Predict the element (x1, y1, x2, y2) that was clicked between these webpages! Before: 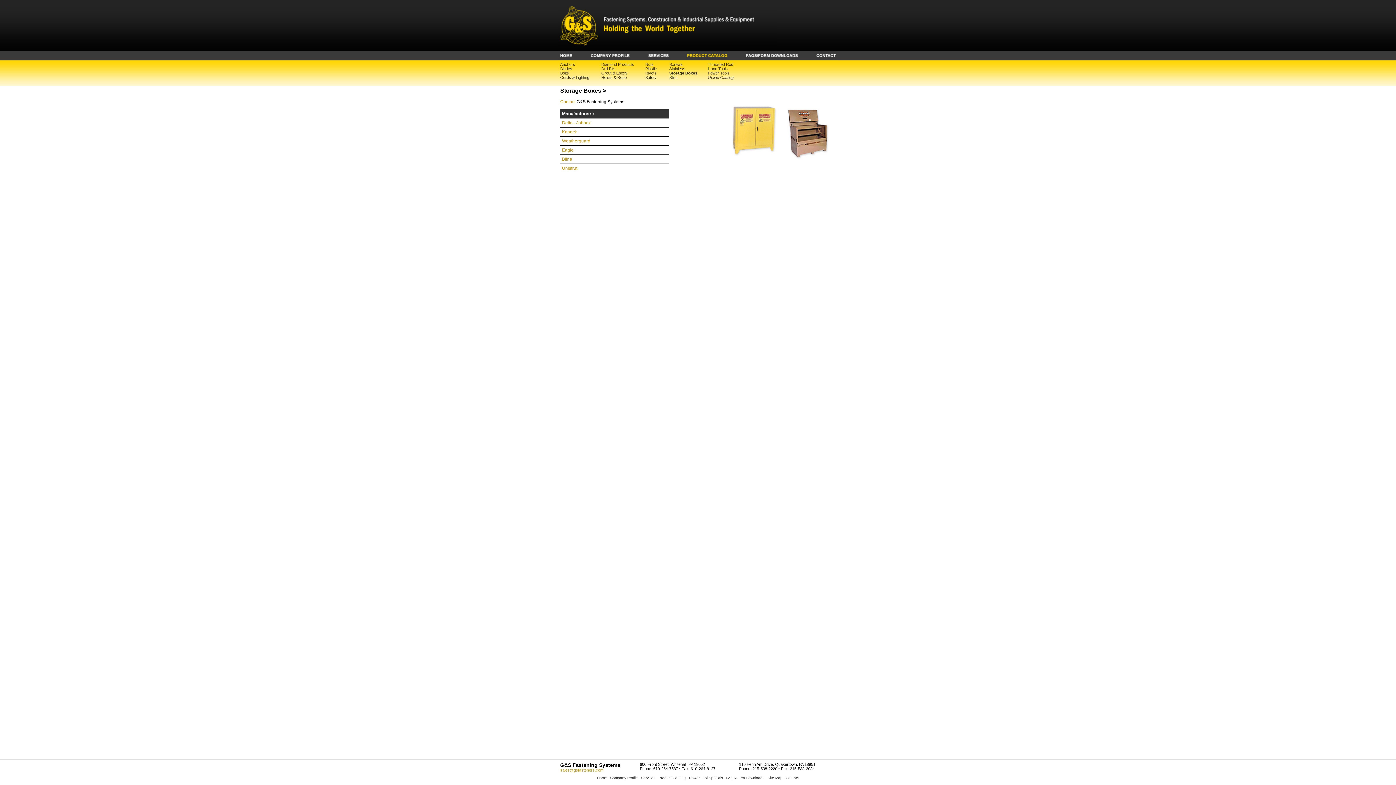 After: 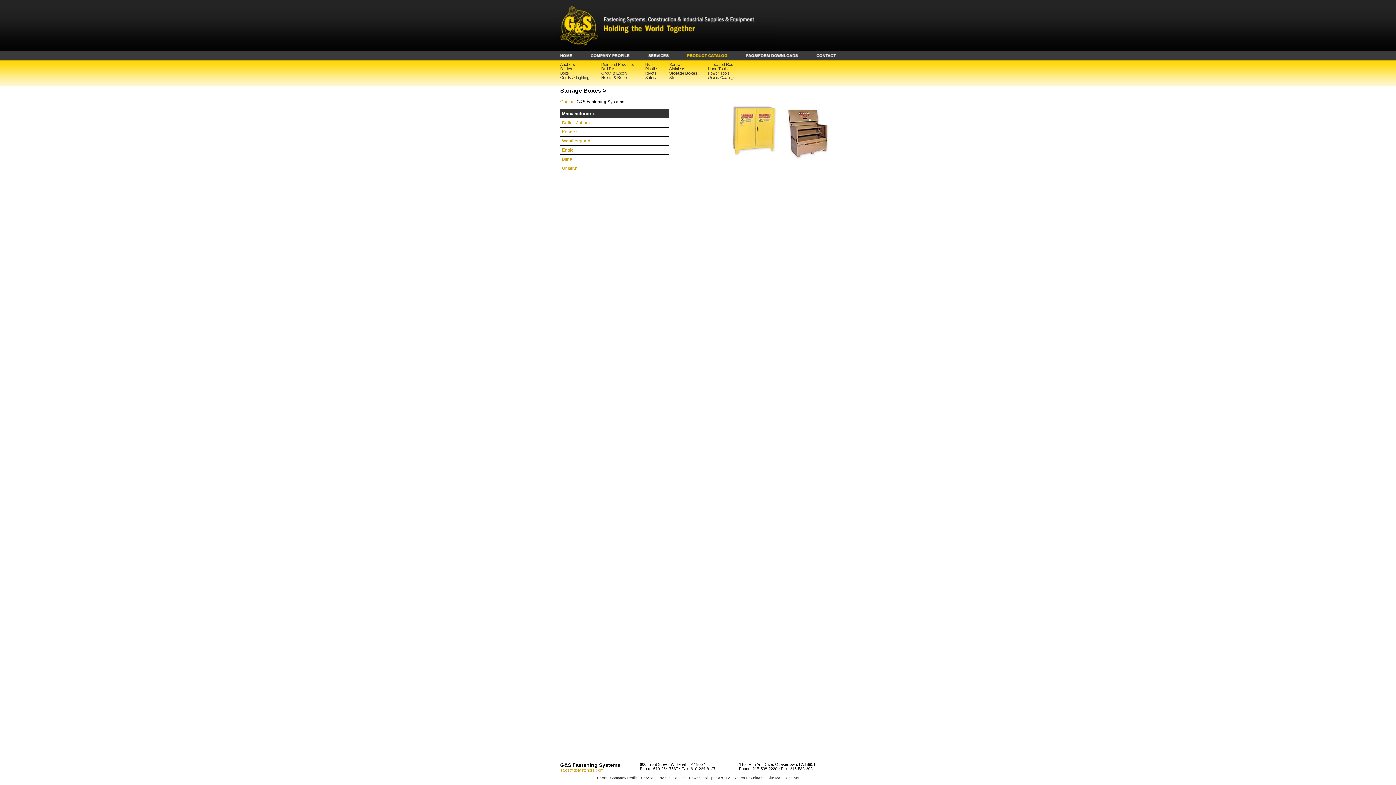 Action: bbox: (562, 147, 573, 152) label: Eagle